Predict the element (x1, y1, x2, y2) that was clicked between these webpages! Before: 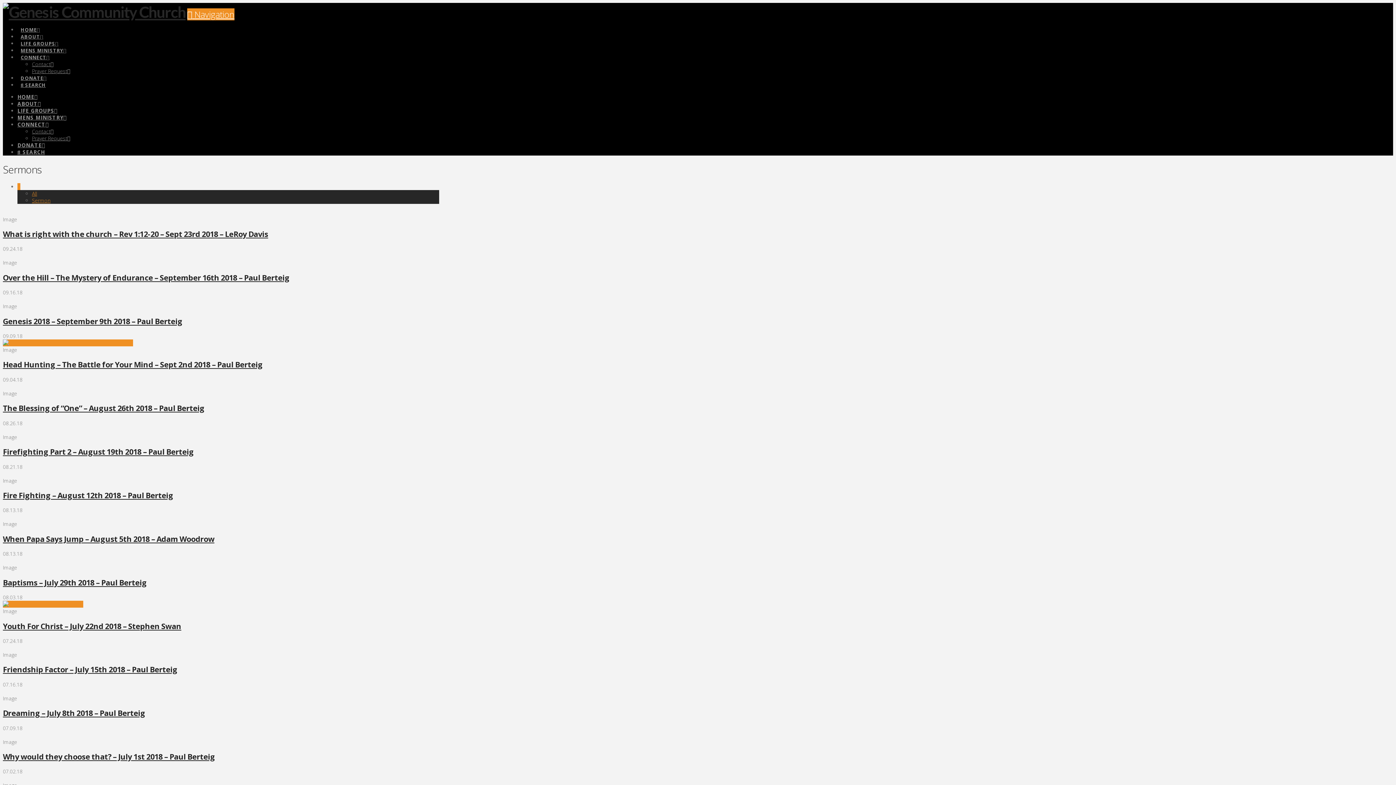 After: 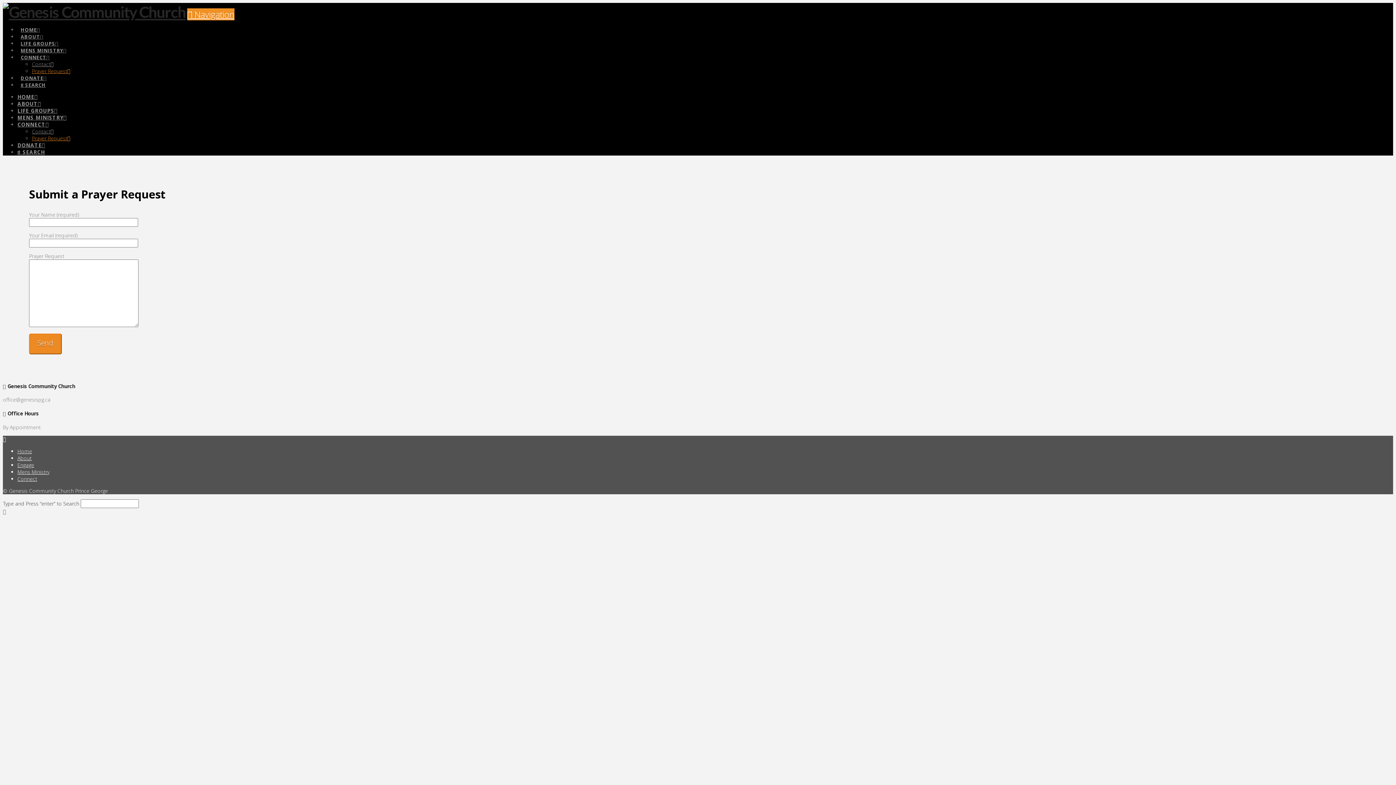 Action: label: Prayer Request bbox: (32, 134, 70, 141)